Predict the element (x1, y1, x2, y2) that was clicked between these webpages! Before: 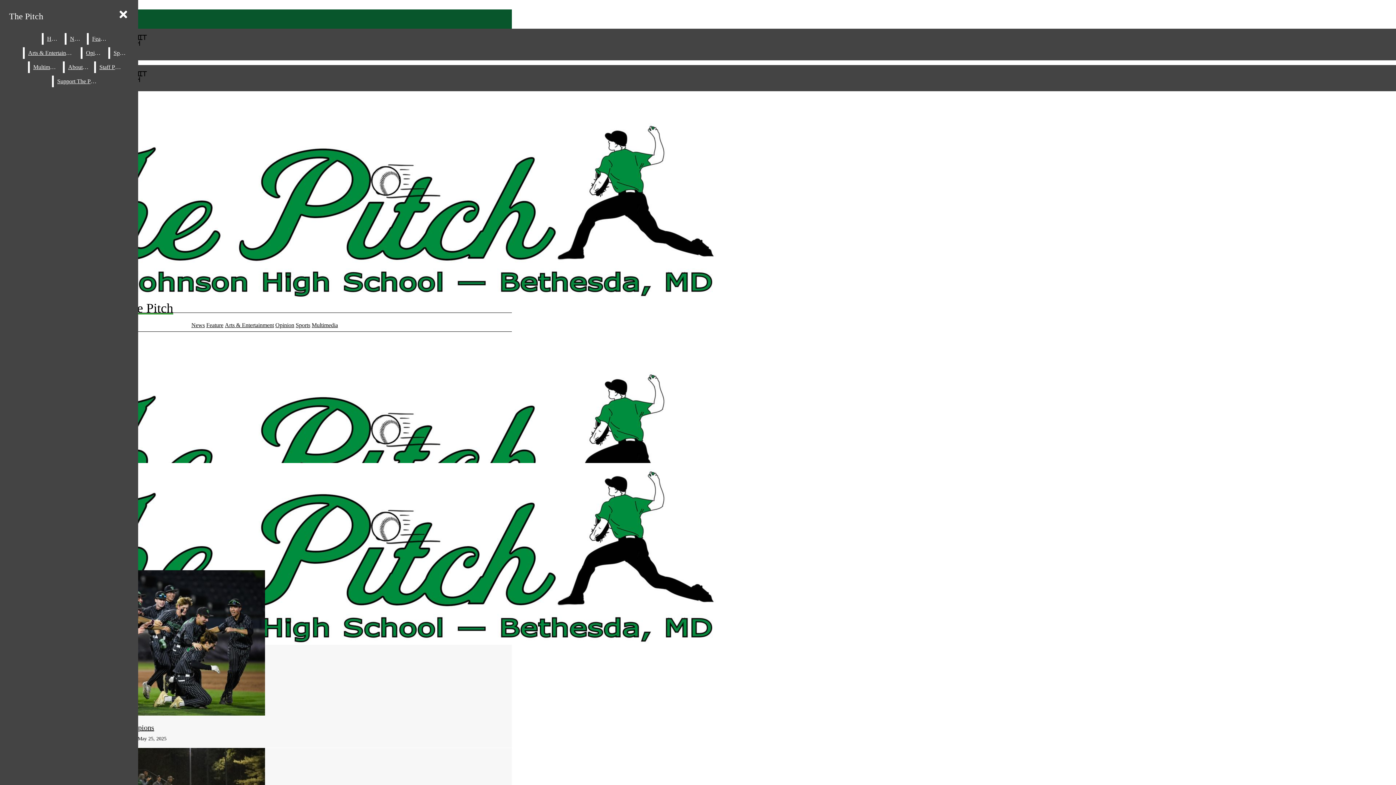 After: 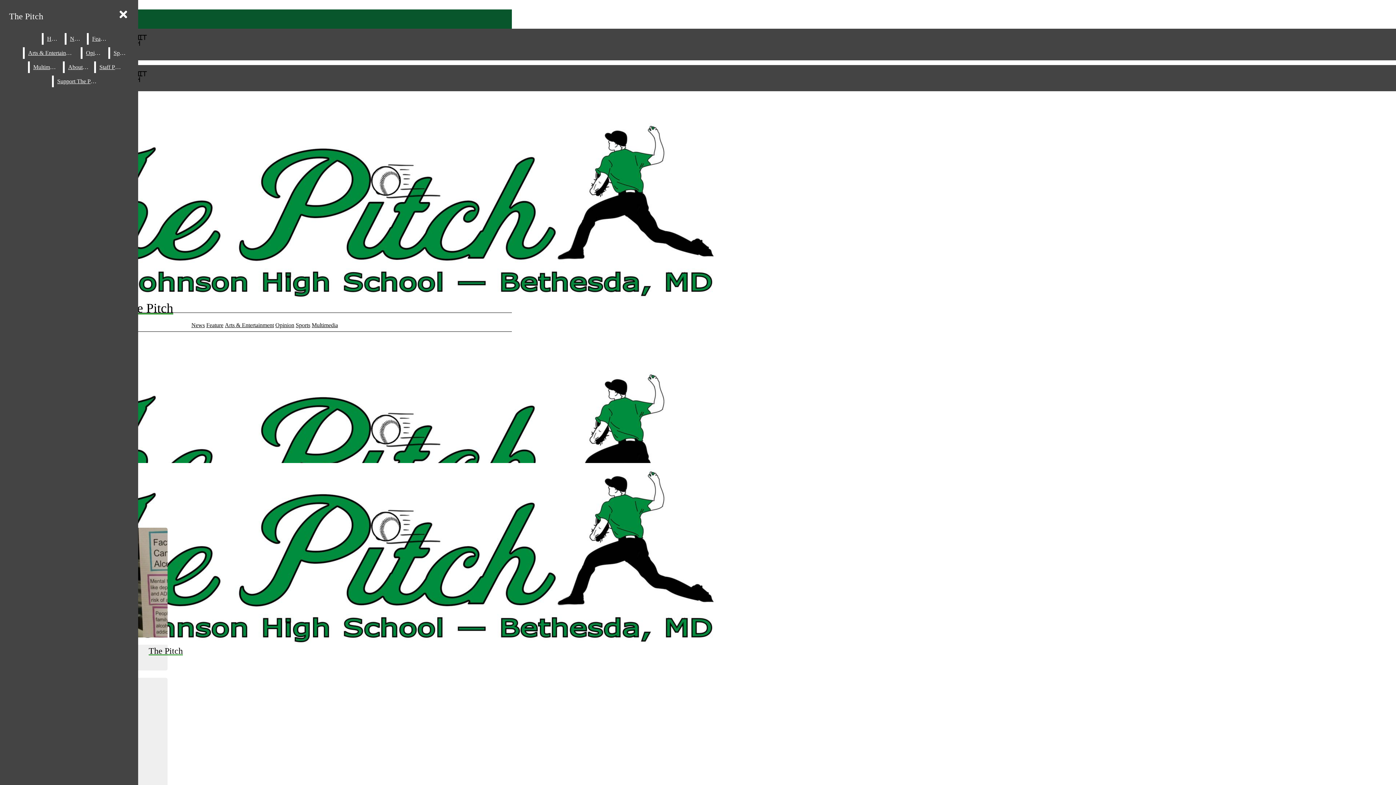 Action: bbox: (29, 61, 61, 73) label: Multimedia